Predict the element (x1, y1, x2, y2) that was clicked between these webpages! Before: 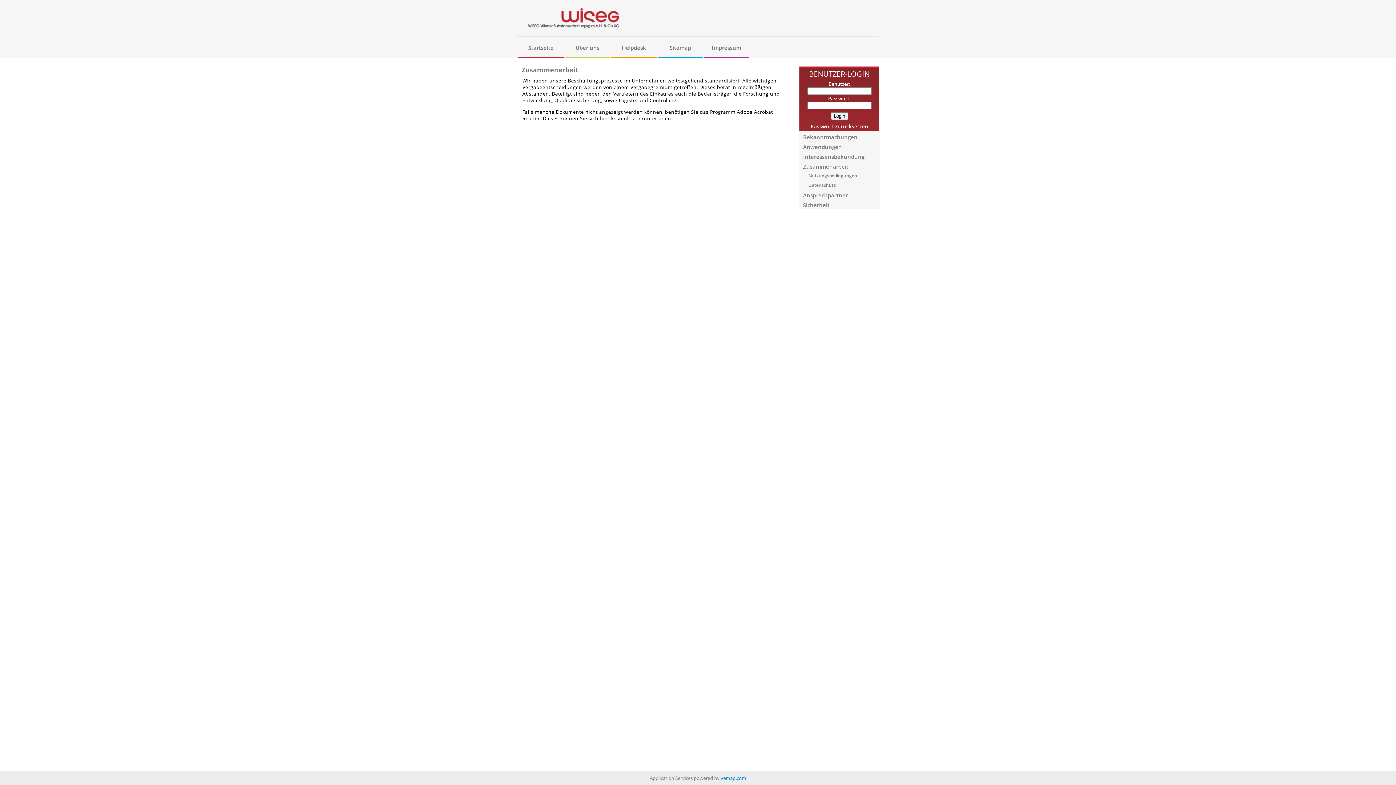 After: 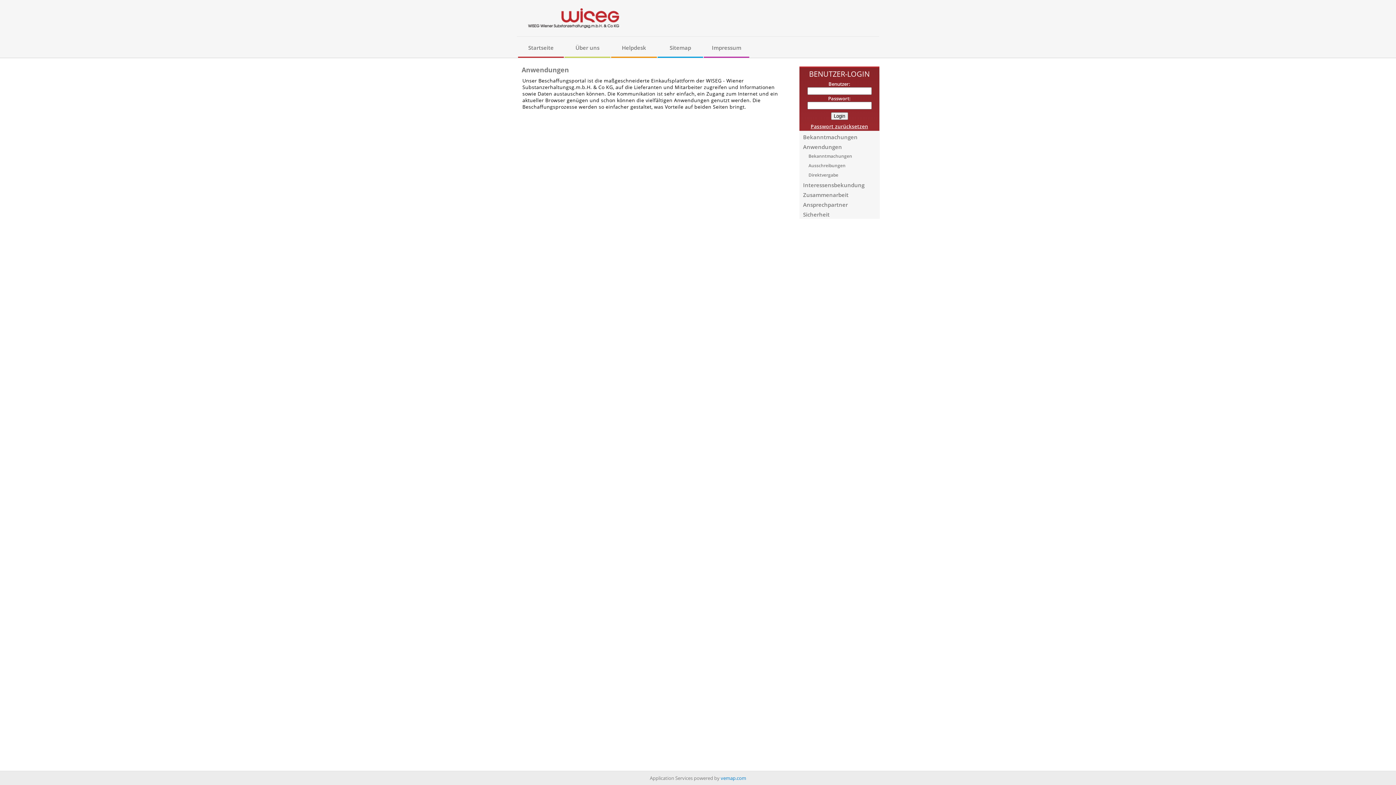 Action: bbox: (803, 143, 842, 150) label: Anwendungen